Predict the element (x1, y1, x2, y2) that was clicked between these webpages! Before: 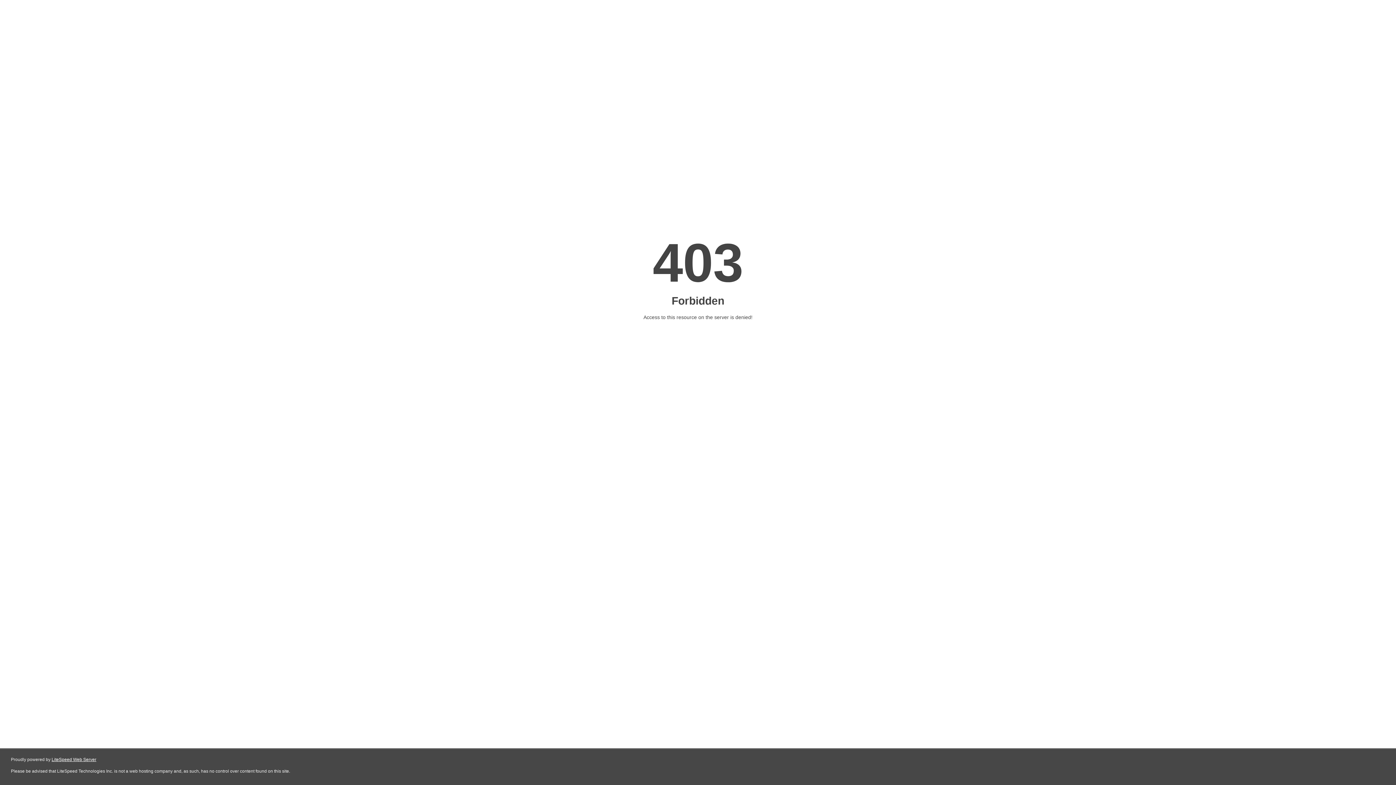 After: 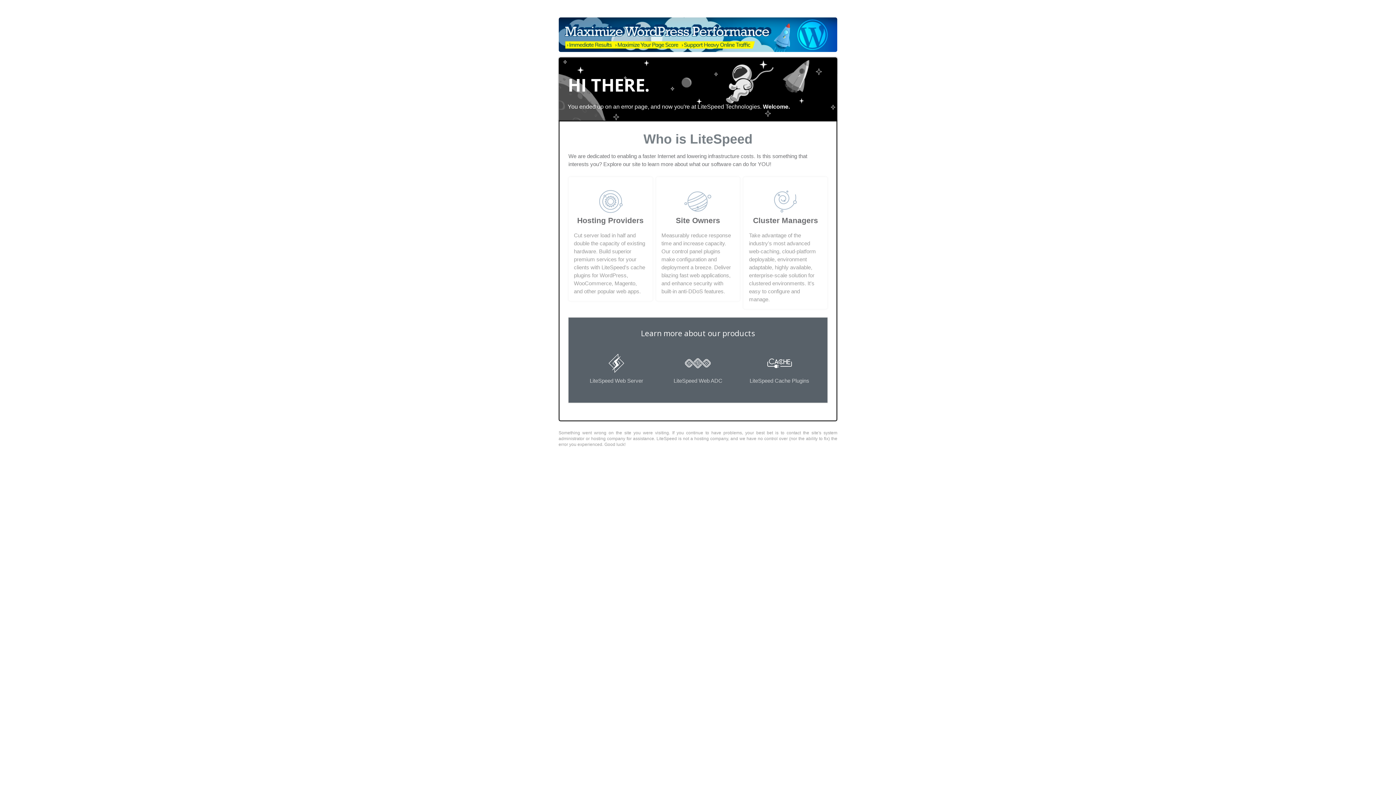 Action: bbox: (51, 757, 96, 762) label: LiteSpeed Web Server